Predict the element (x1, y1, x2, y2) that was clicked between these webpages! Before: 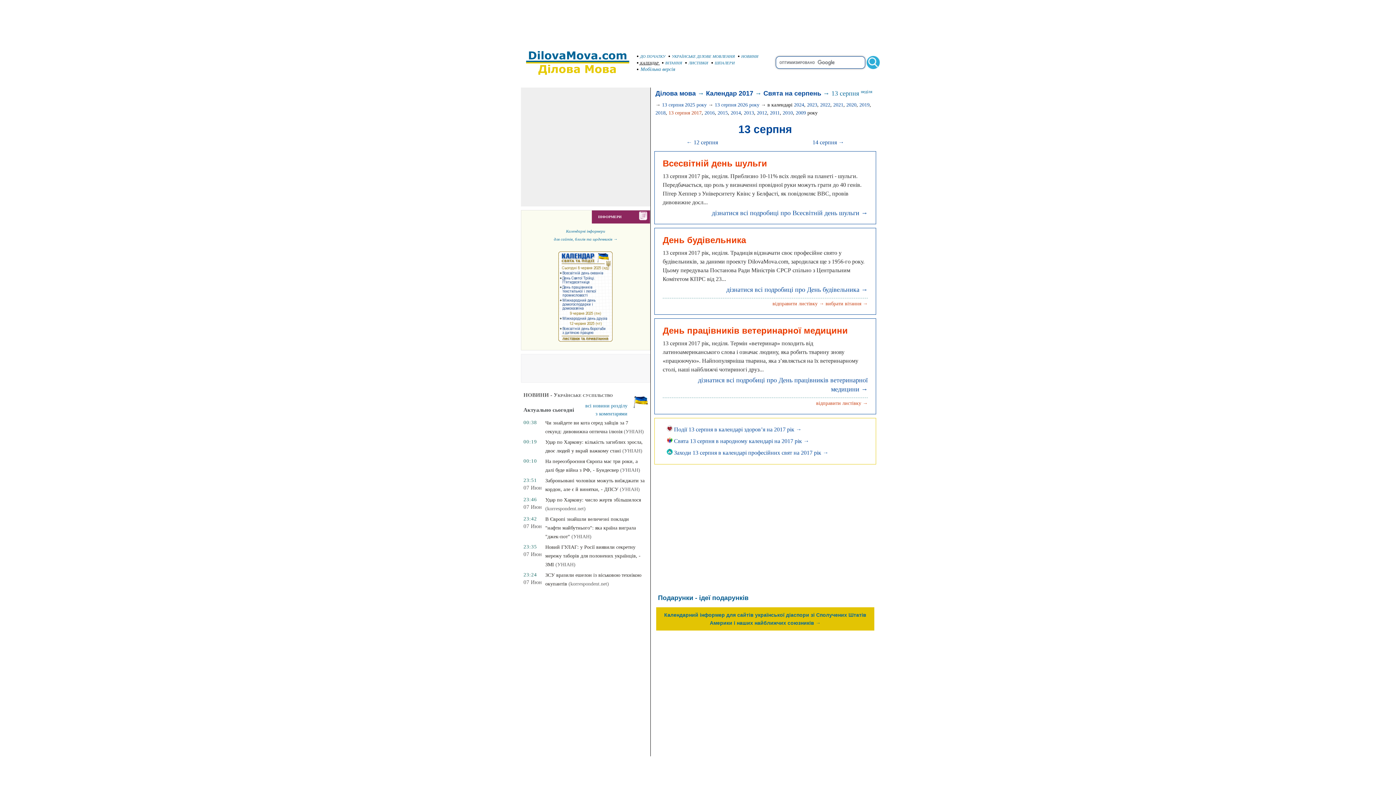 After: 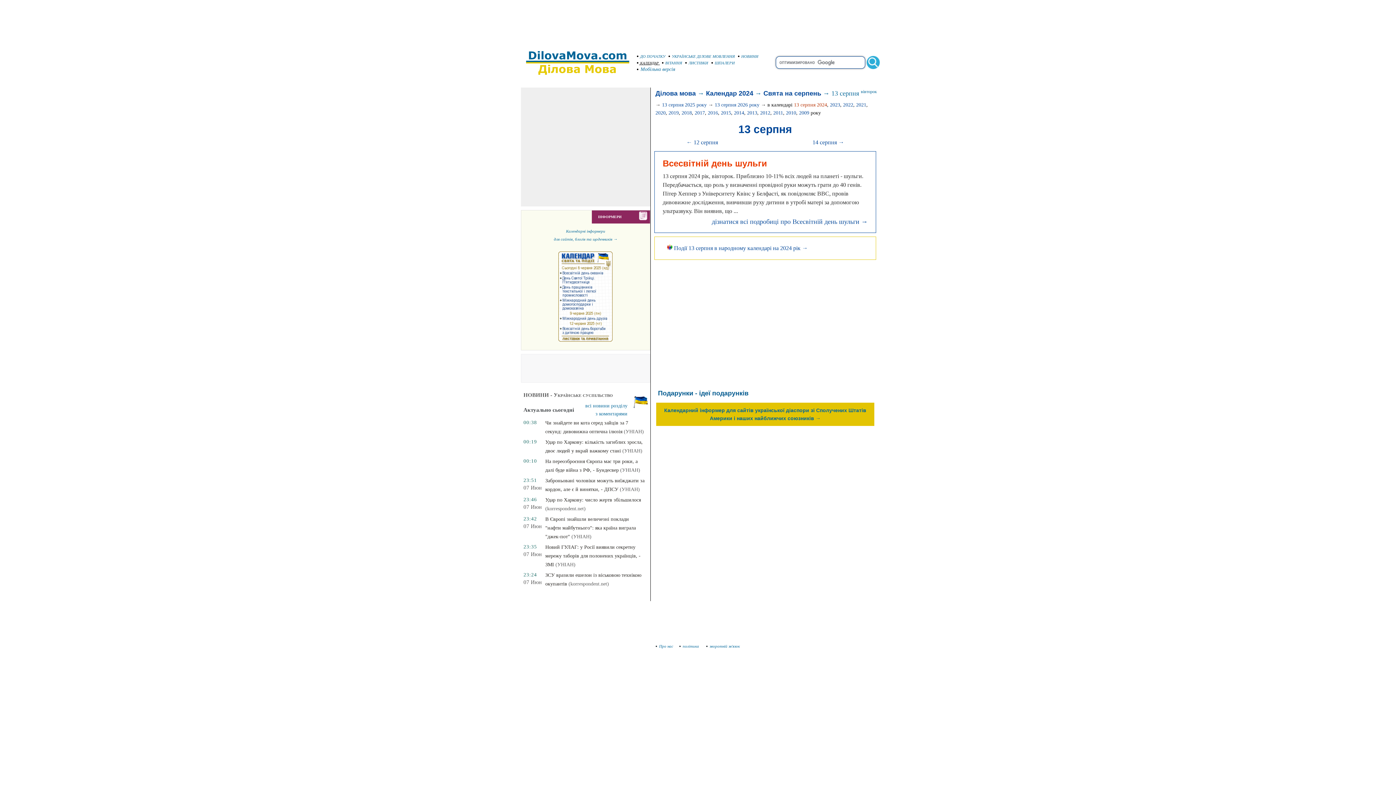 Action: label: 2024 bbox: (794, 102, 804, 107)